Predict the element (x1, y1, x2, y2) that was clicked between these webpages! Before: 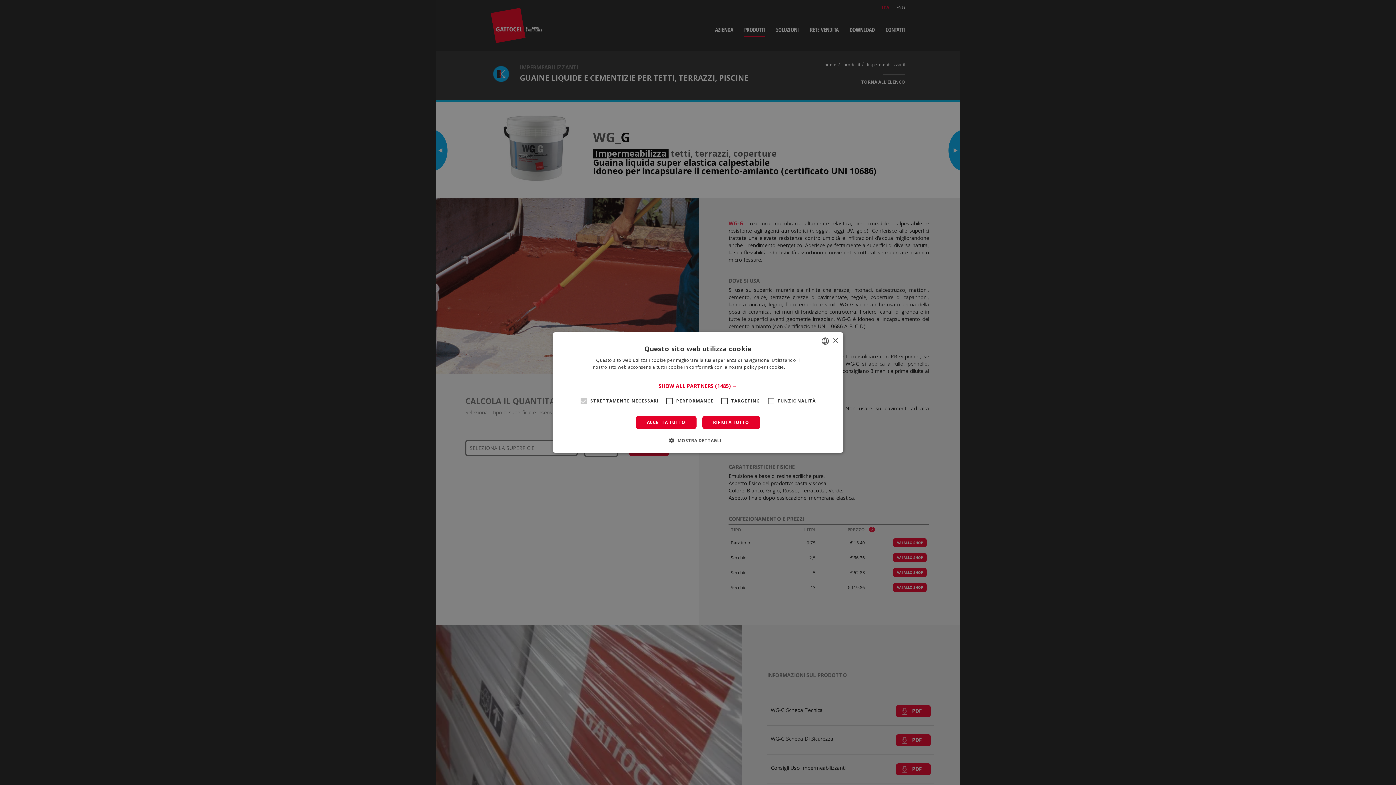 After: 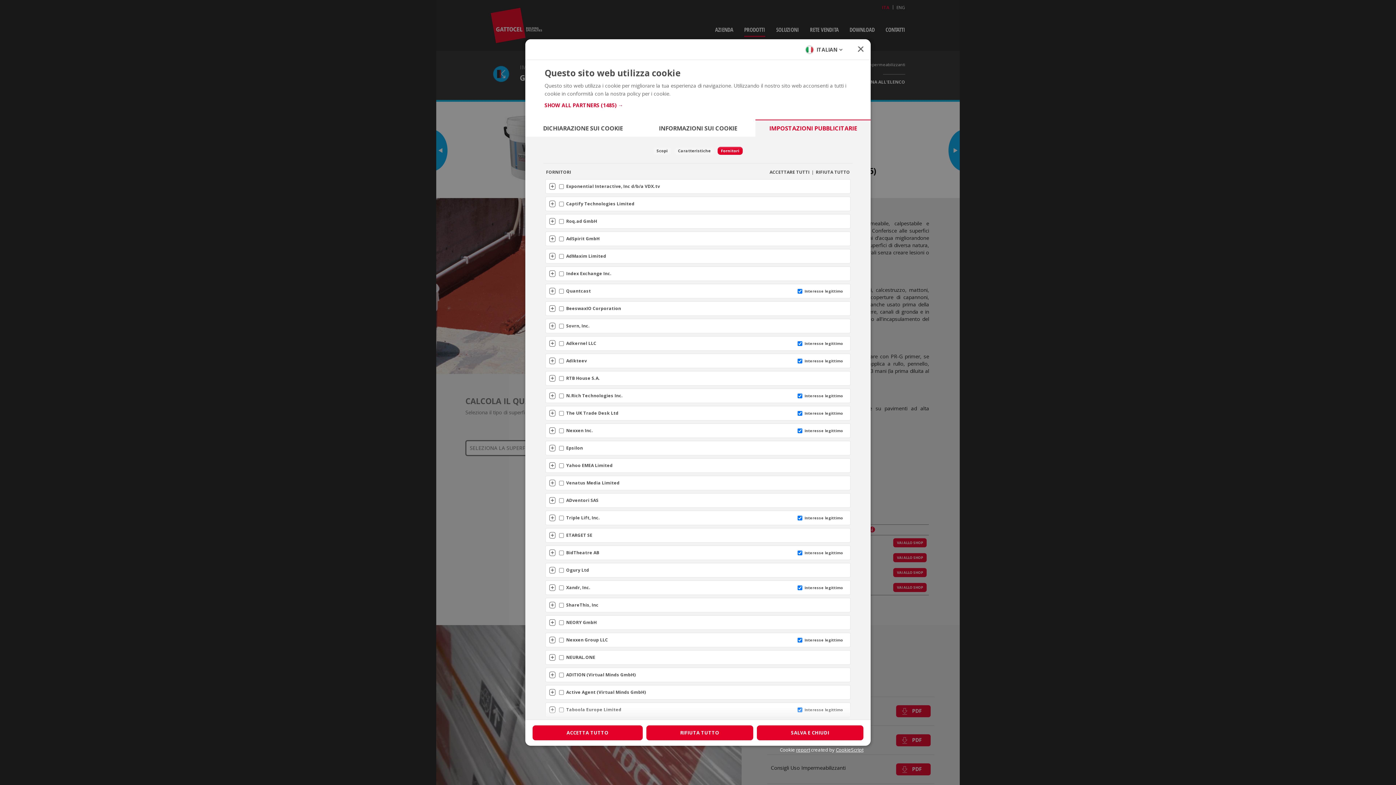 Action: label: SHOW ALL PARTNERS (1485) → bbox: (658, 383, 737, 389)